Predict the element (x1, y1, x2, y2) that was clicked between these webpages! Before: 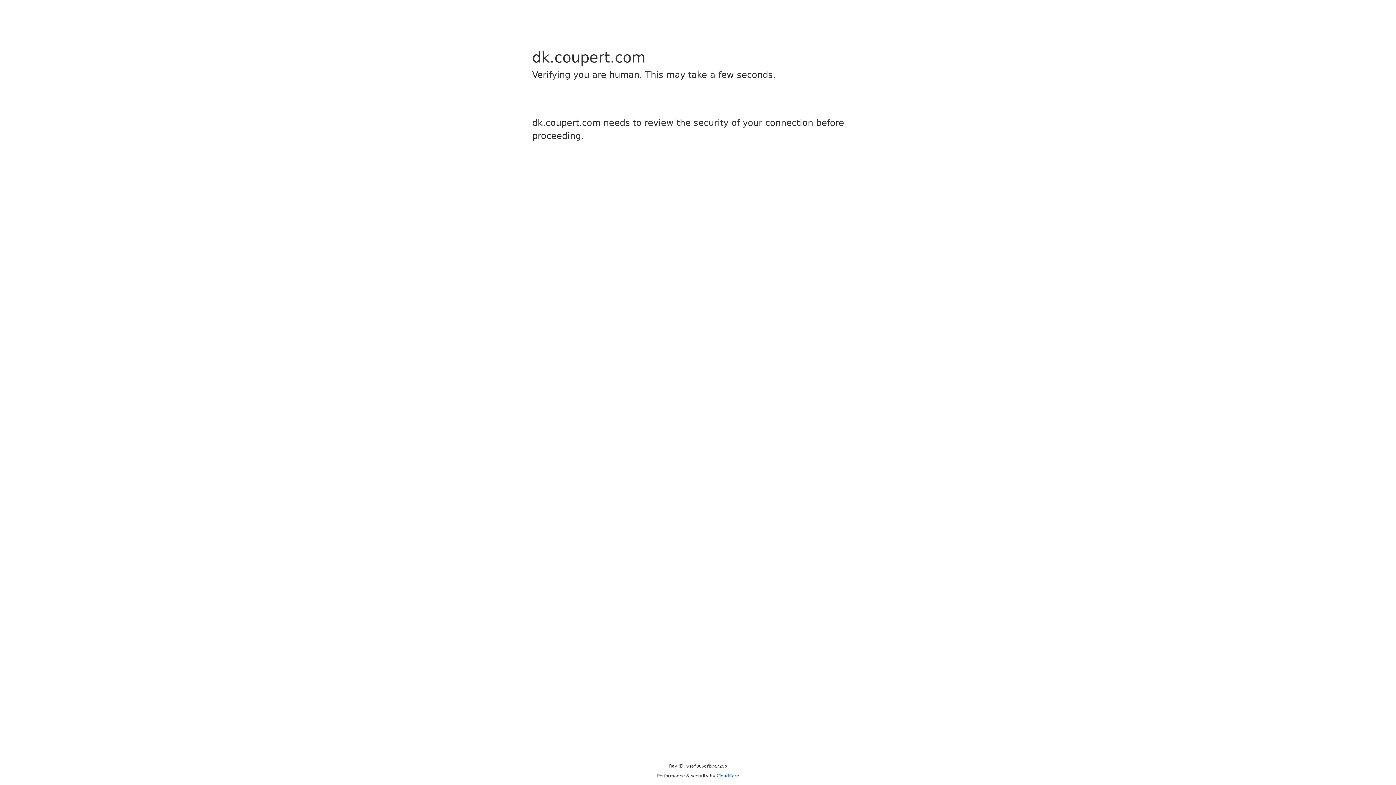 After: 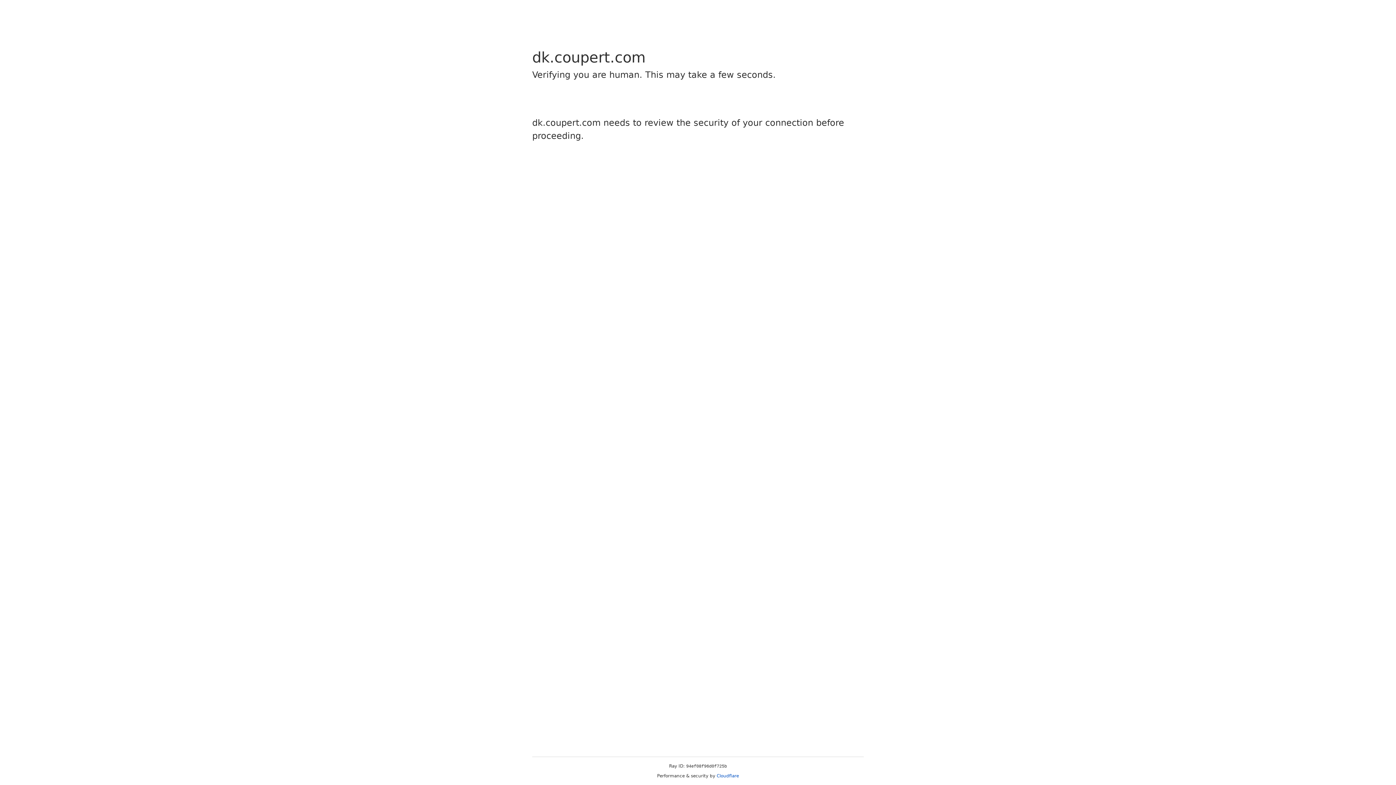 Action: label: Cloudflare bbox: (716, 773, 739, 778)